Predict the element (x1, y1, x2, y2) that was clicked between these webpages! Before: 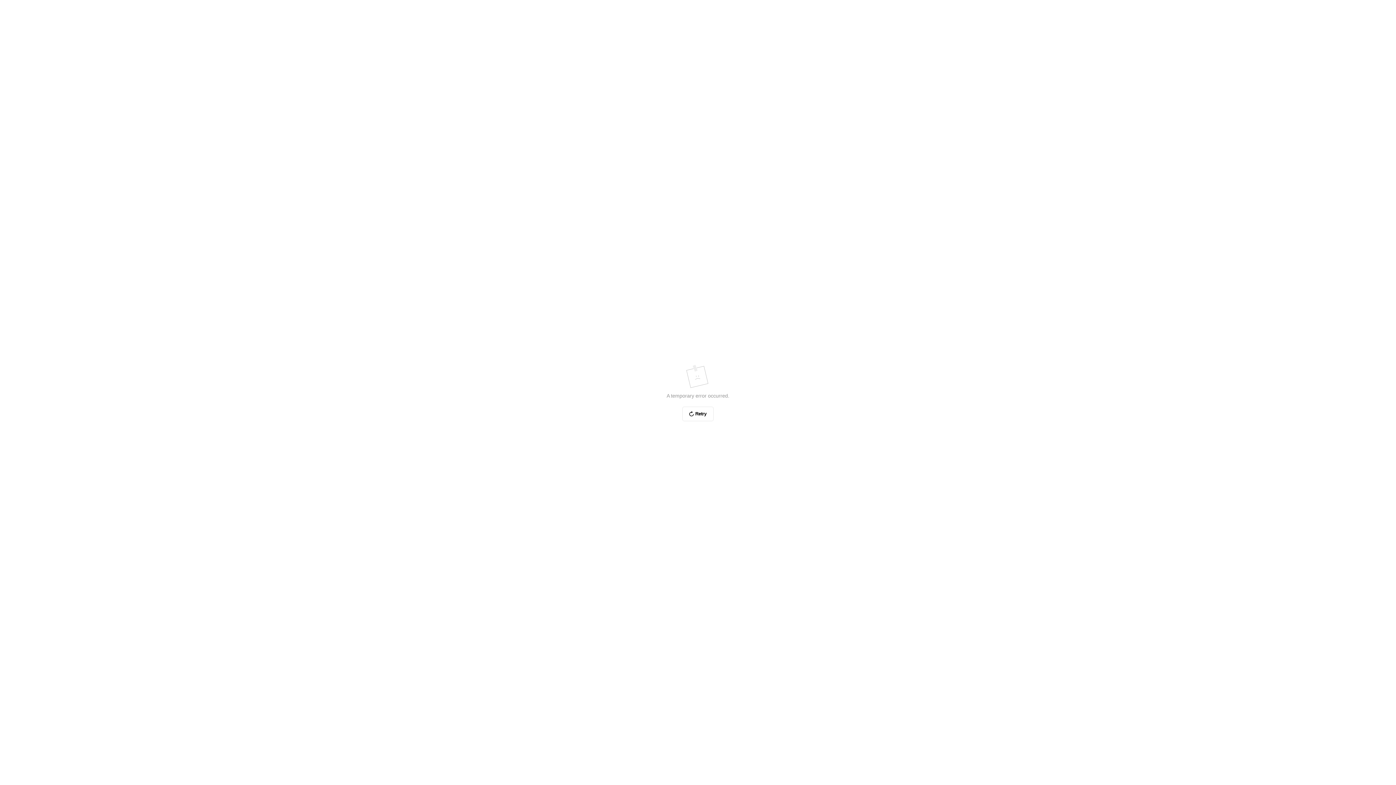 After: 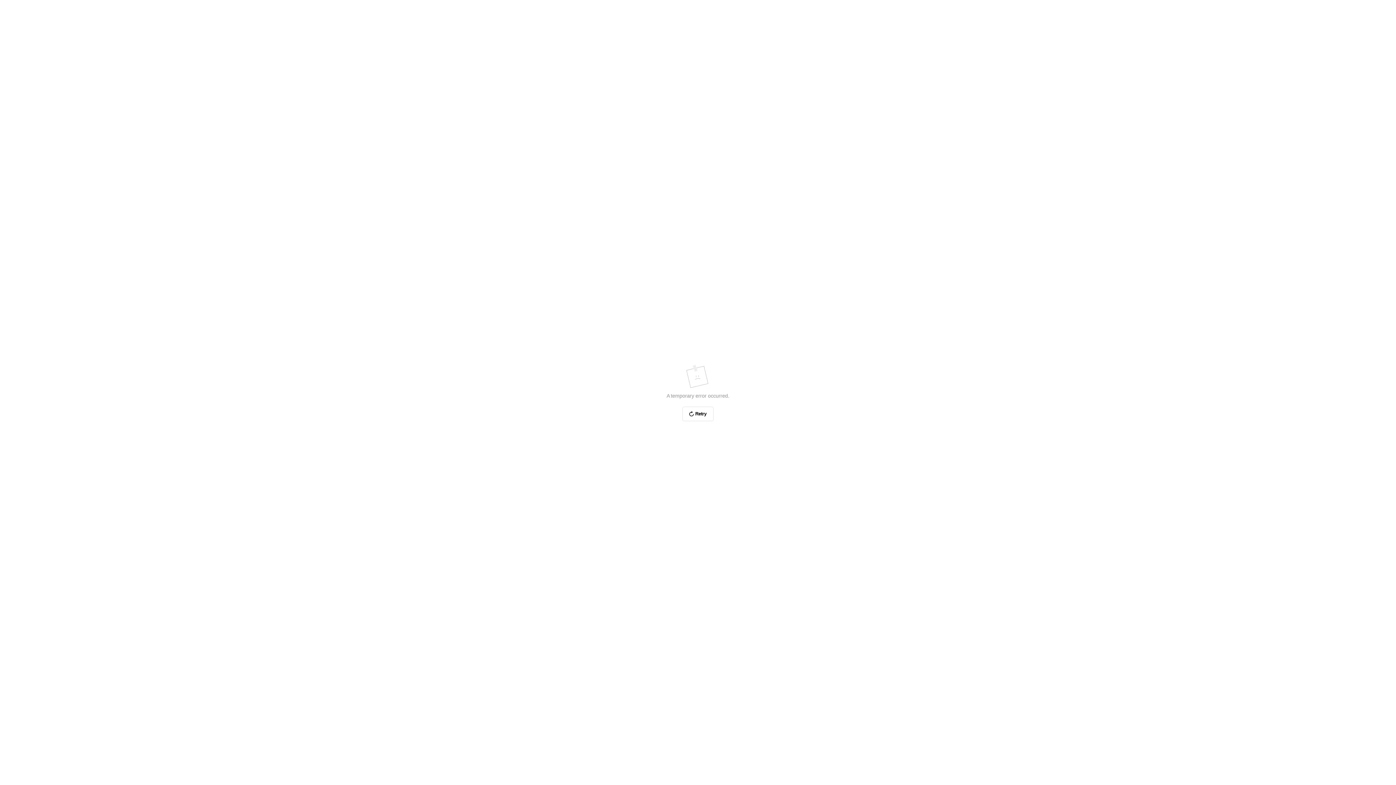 Action: bbox: (682, 406, 713, 421) label: Retry